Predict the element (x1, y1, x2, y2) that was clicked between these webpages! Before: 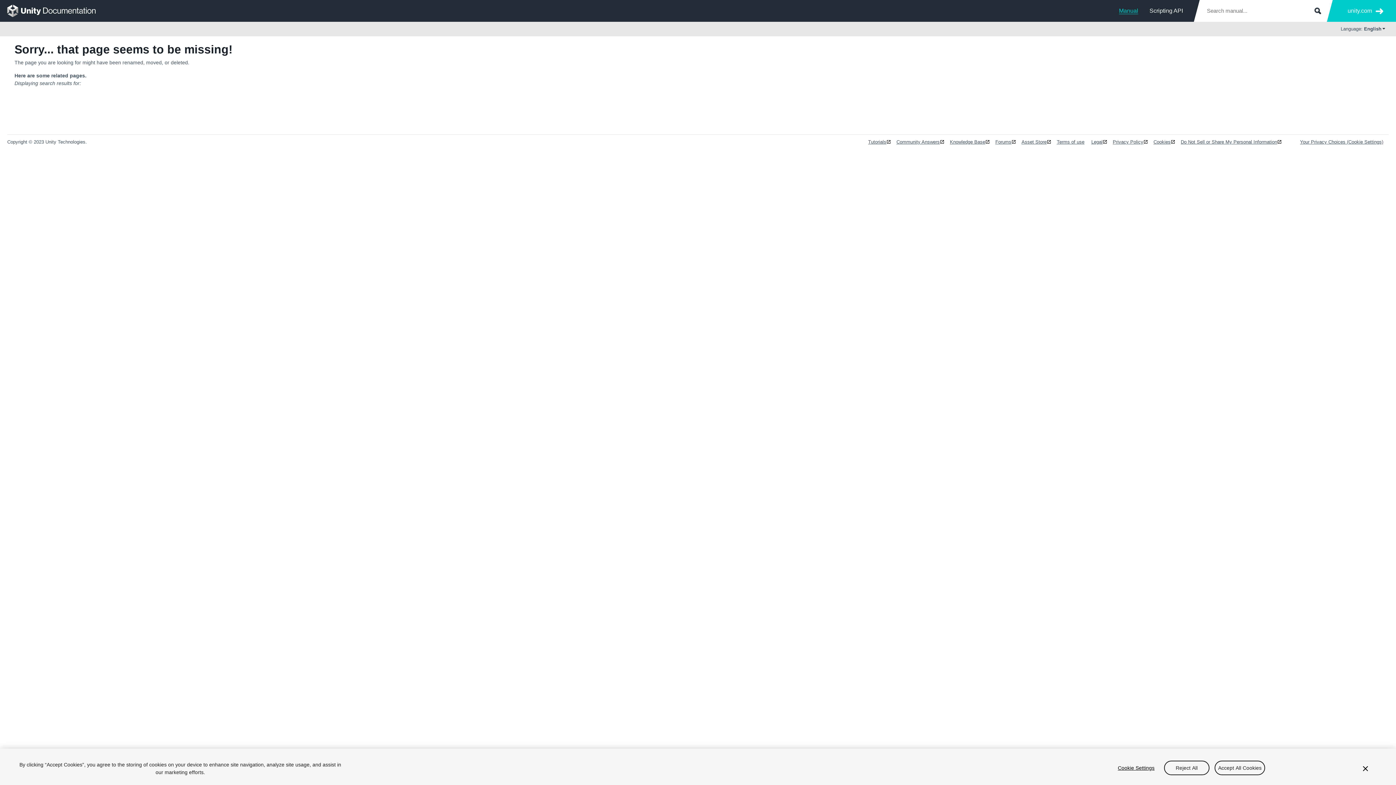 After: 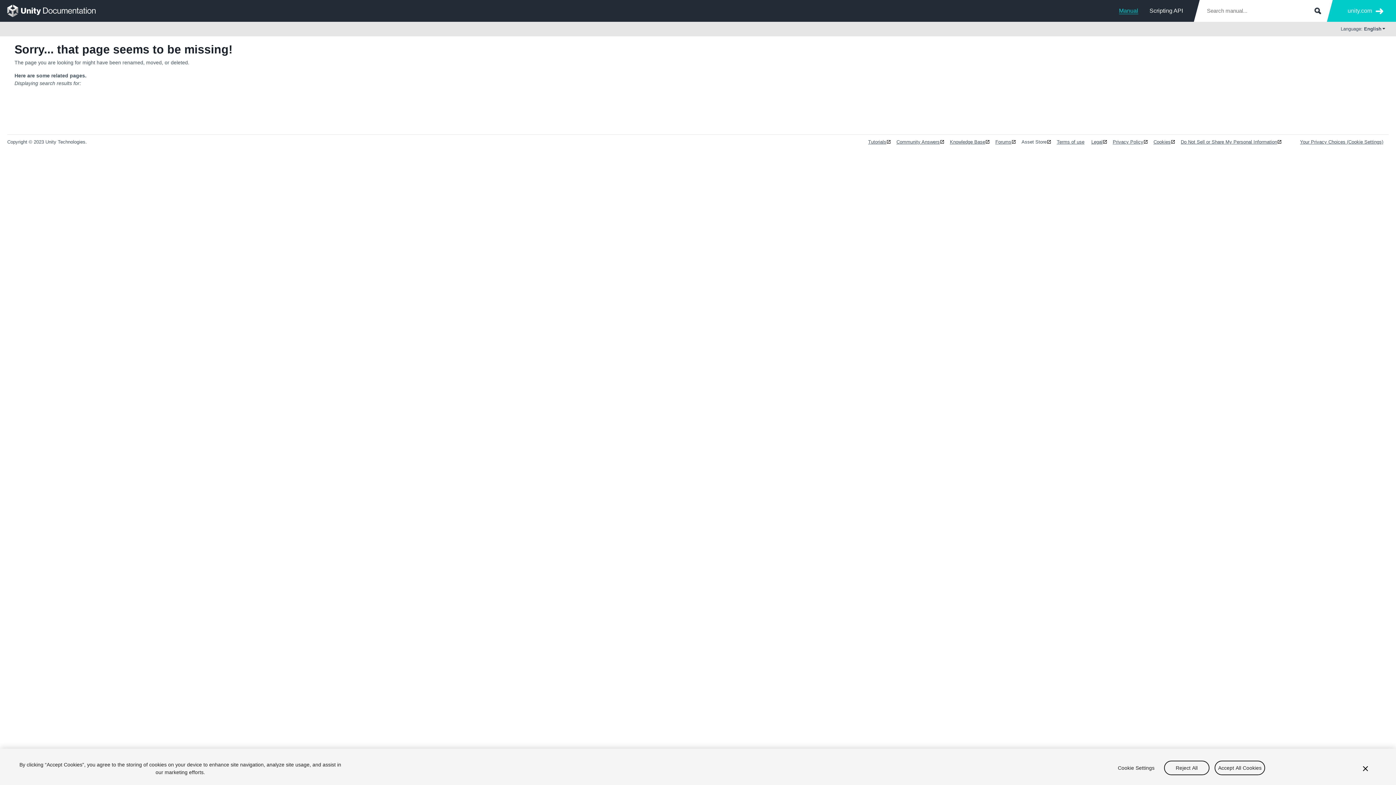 Action: bbox: (1021, 139, 1051, 144) label: Asset Store